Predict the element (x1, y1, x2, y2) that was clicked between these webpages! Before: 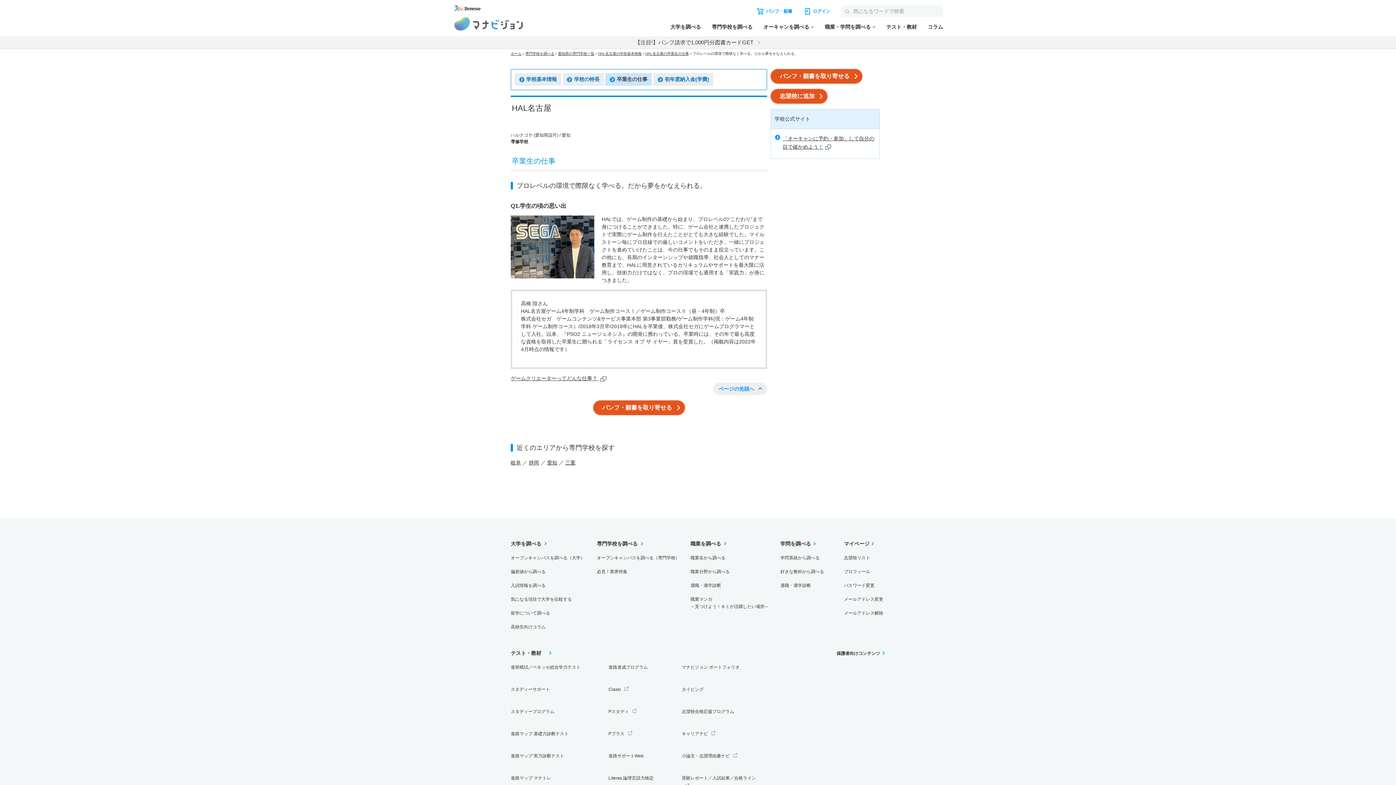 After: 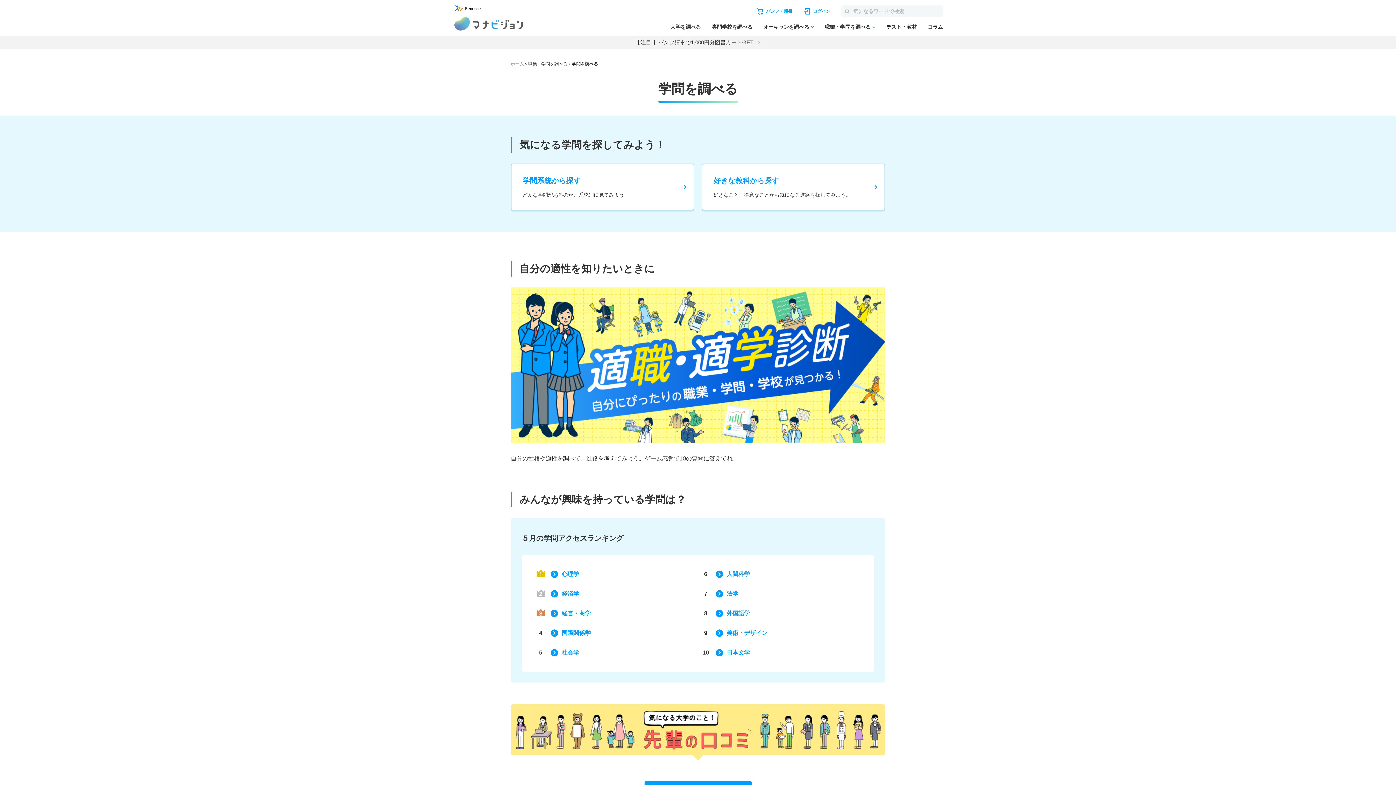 Action: bbox: (780, 541, 816, 547) label: 学問を調べる